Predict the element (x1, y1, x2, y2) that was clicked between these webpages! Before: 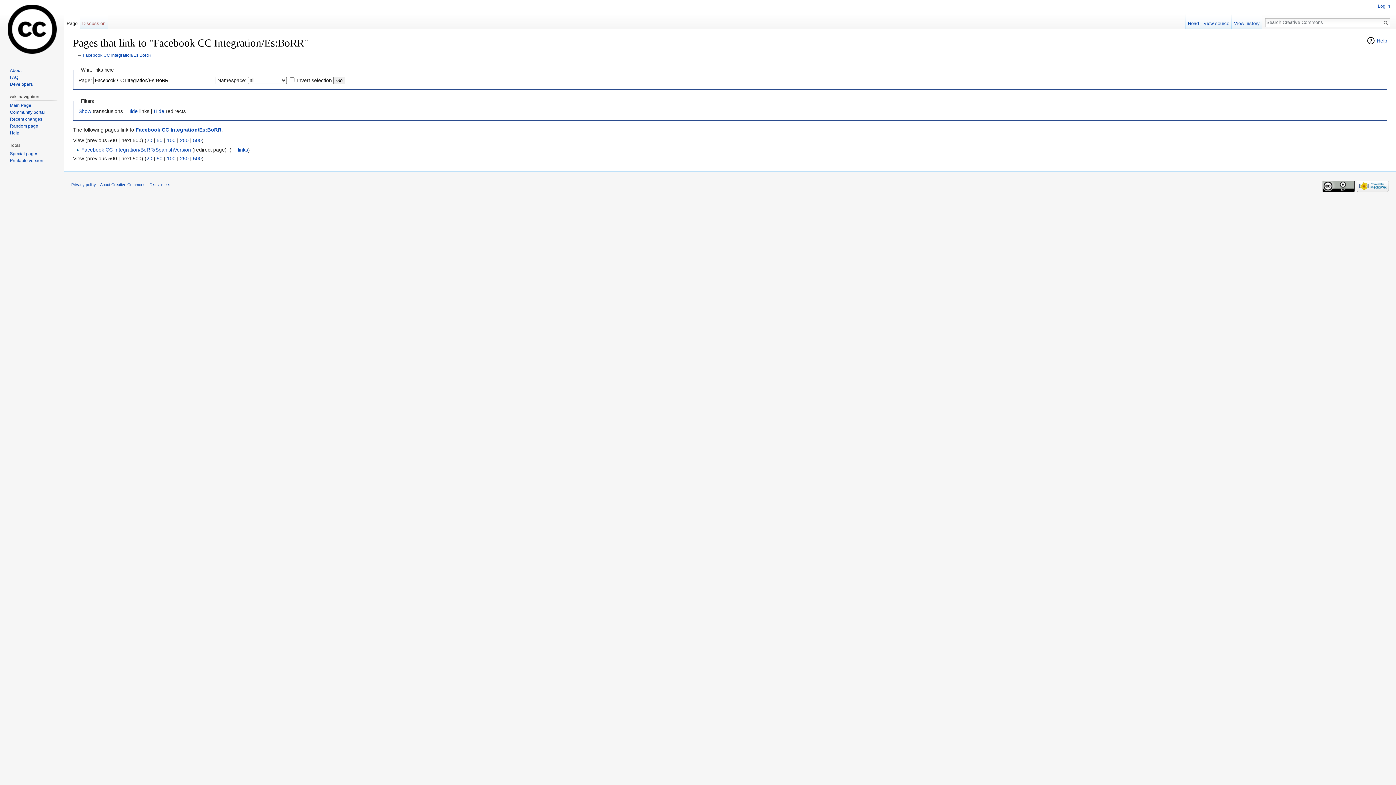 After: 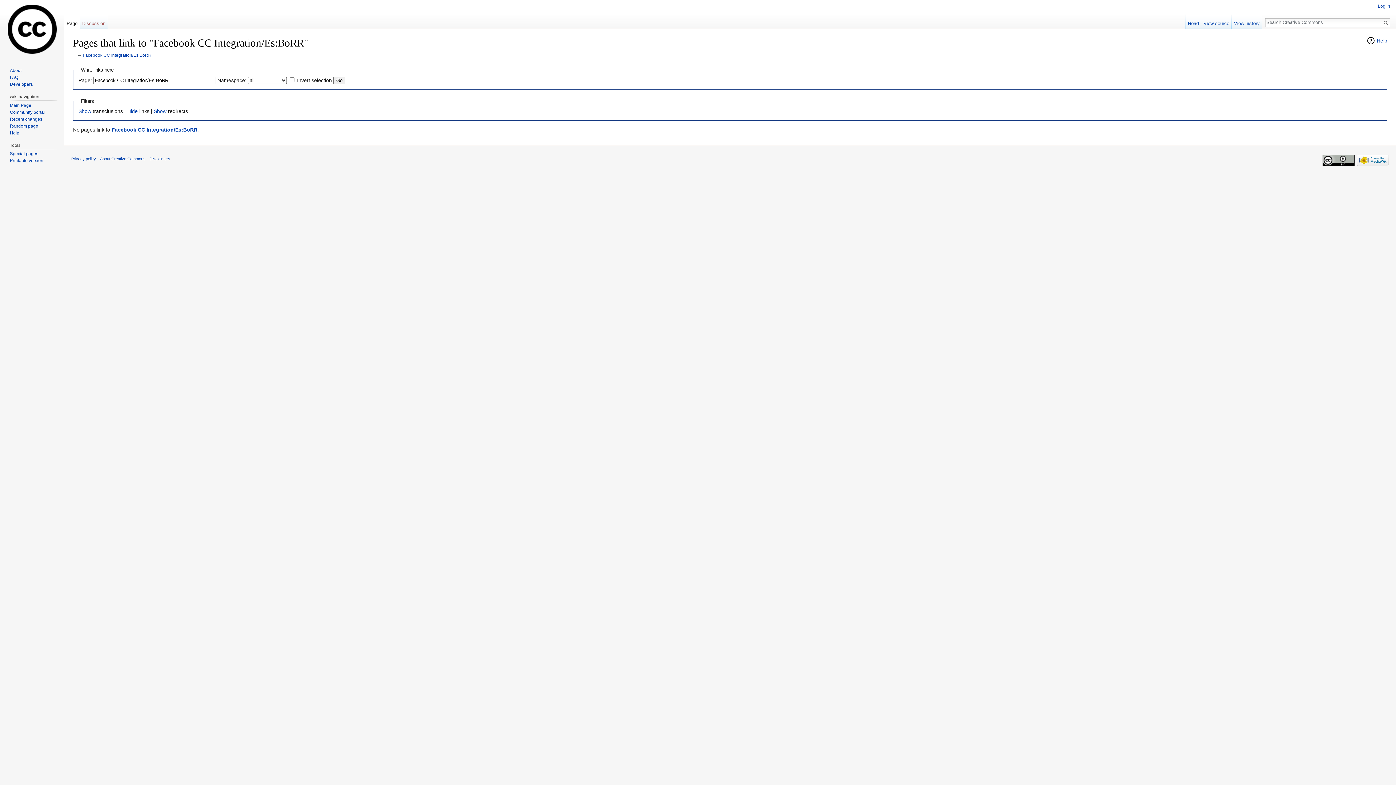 Action: label: Hide bbox: (153, 108, 164, 114)